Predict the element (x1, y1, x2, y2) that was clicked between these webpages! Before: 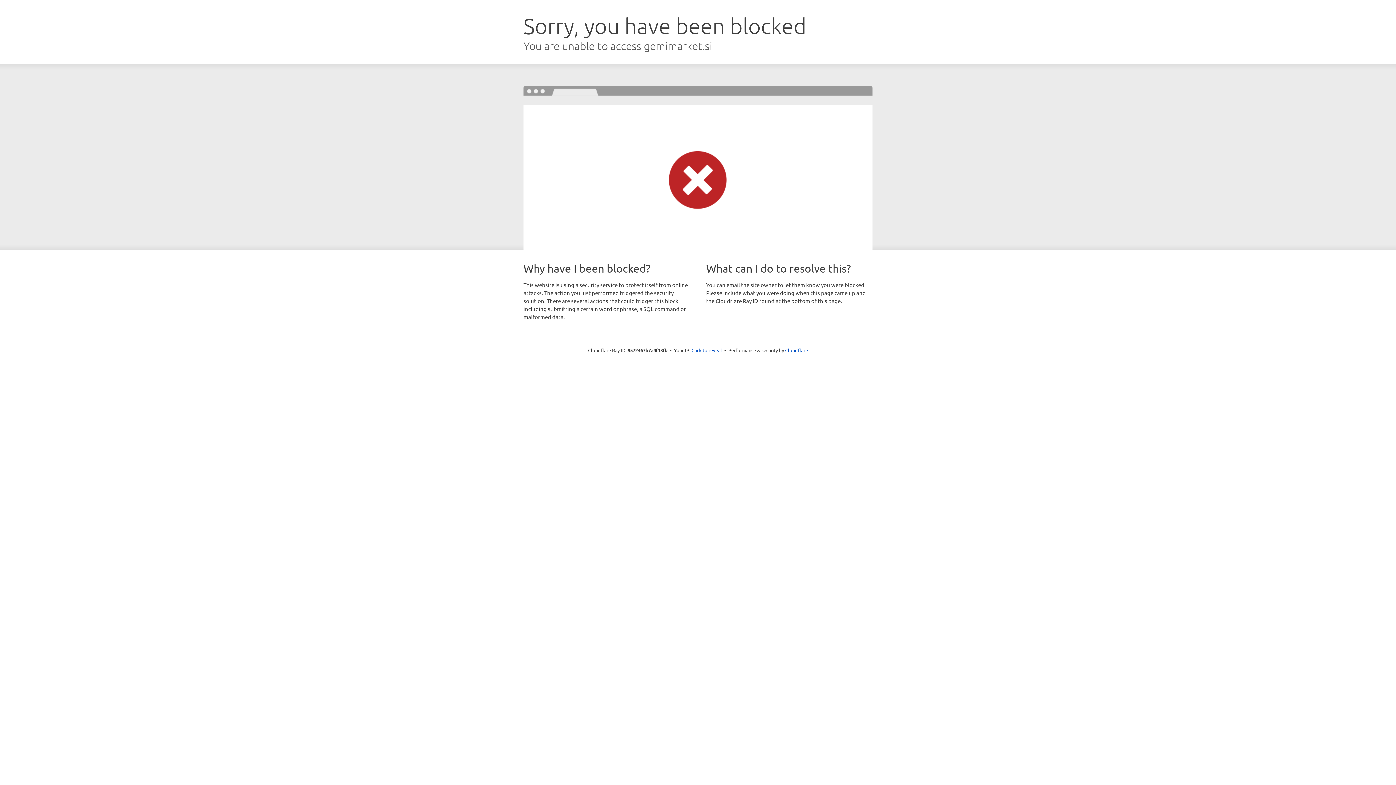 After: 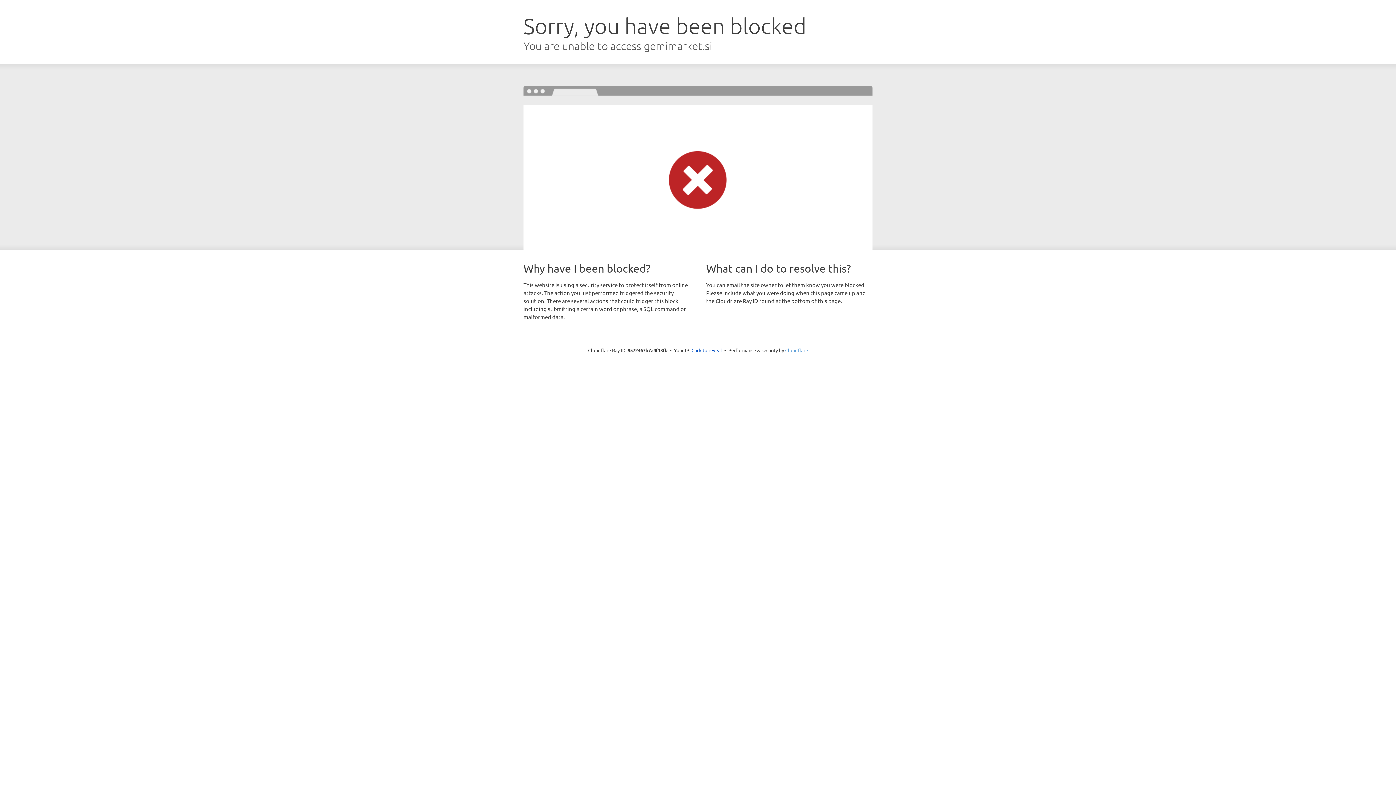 Action: label: Cloudflare bbox: (785, 347, 808, 353)